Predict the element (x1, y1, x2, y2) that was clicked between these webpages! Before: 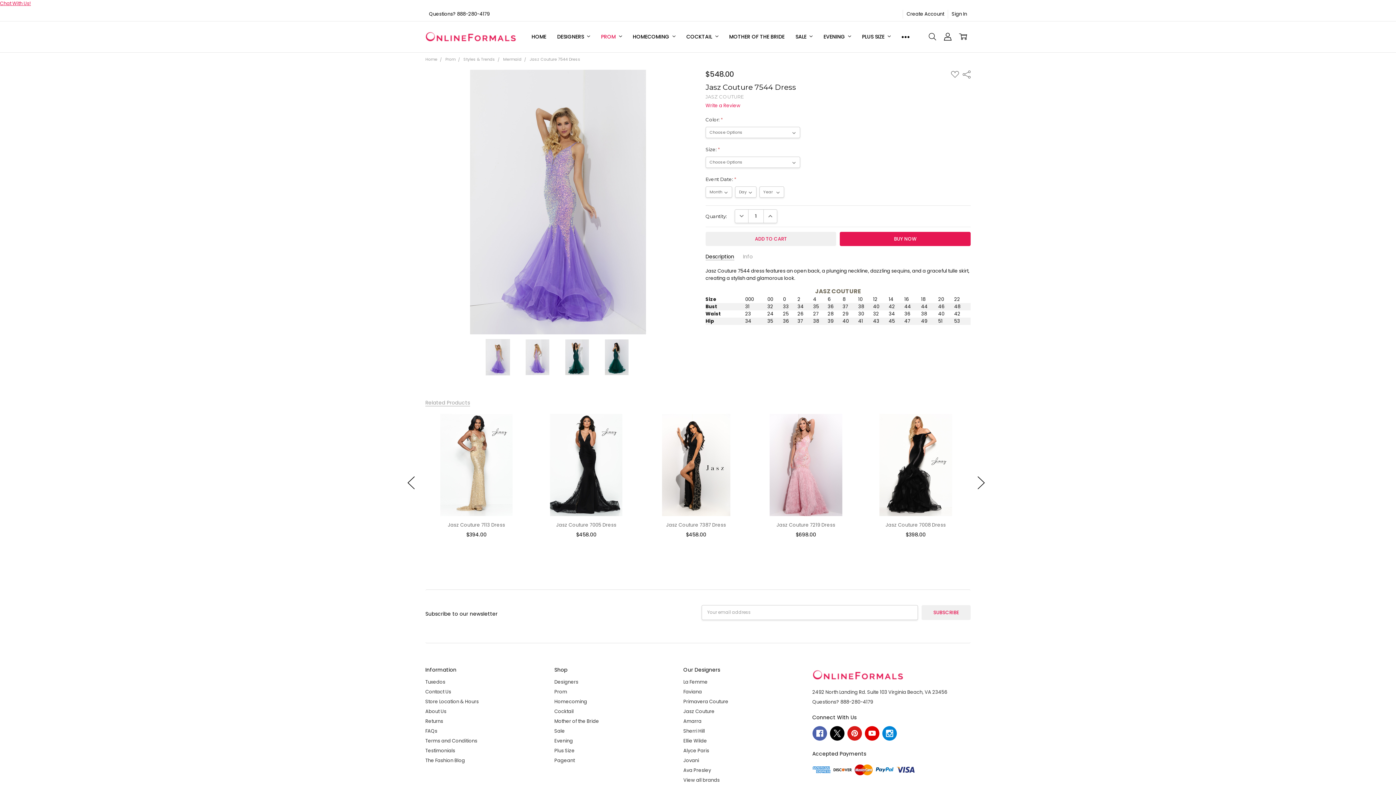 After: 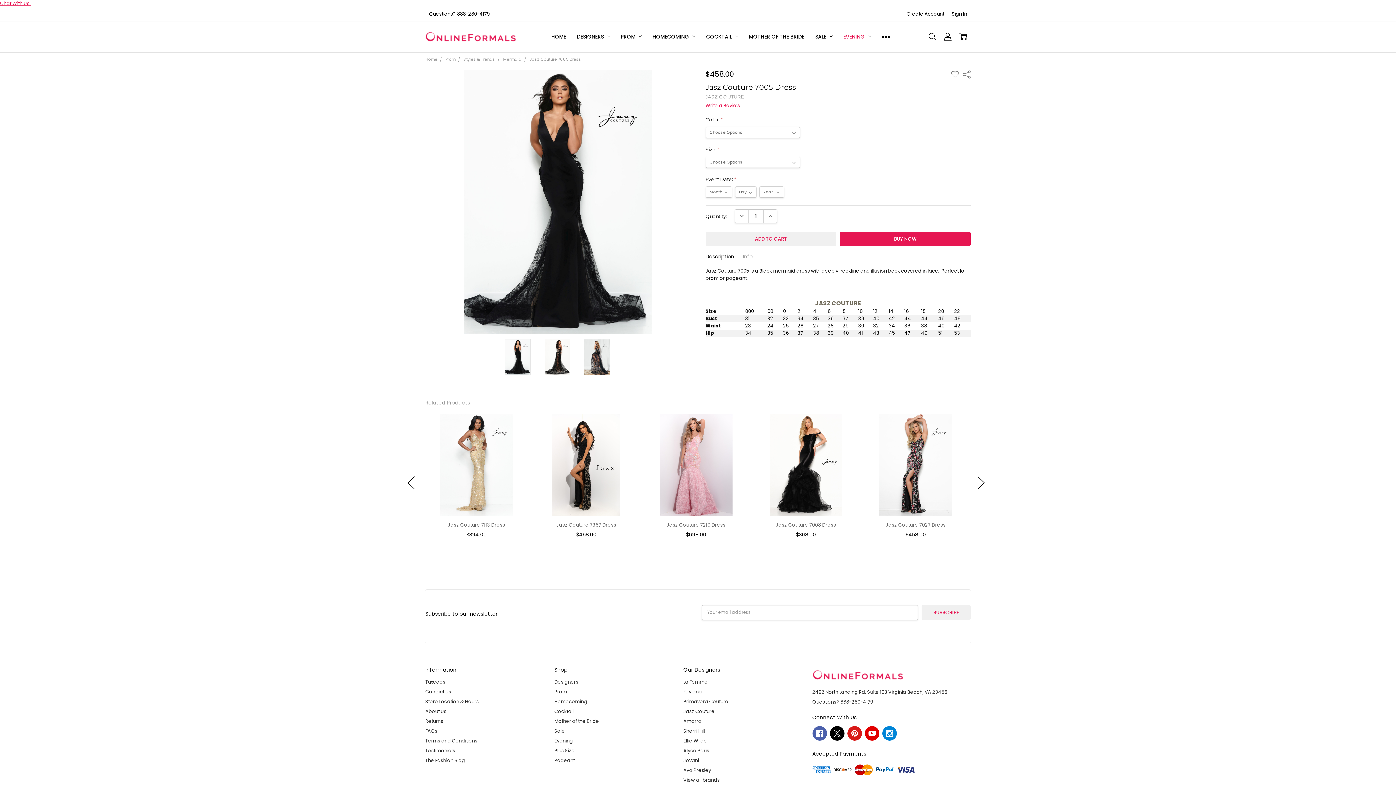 Action: bbox: (535, 414, 637, 516) label: Next